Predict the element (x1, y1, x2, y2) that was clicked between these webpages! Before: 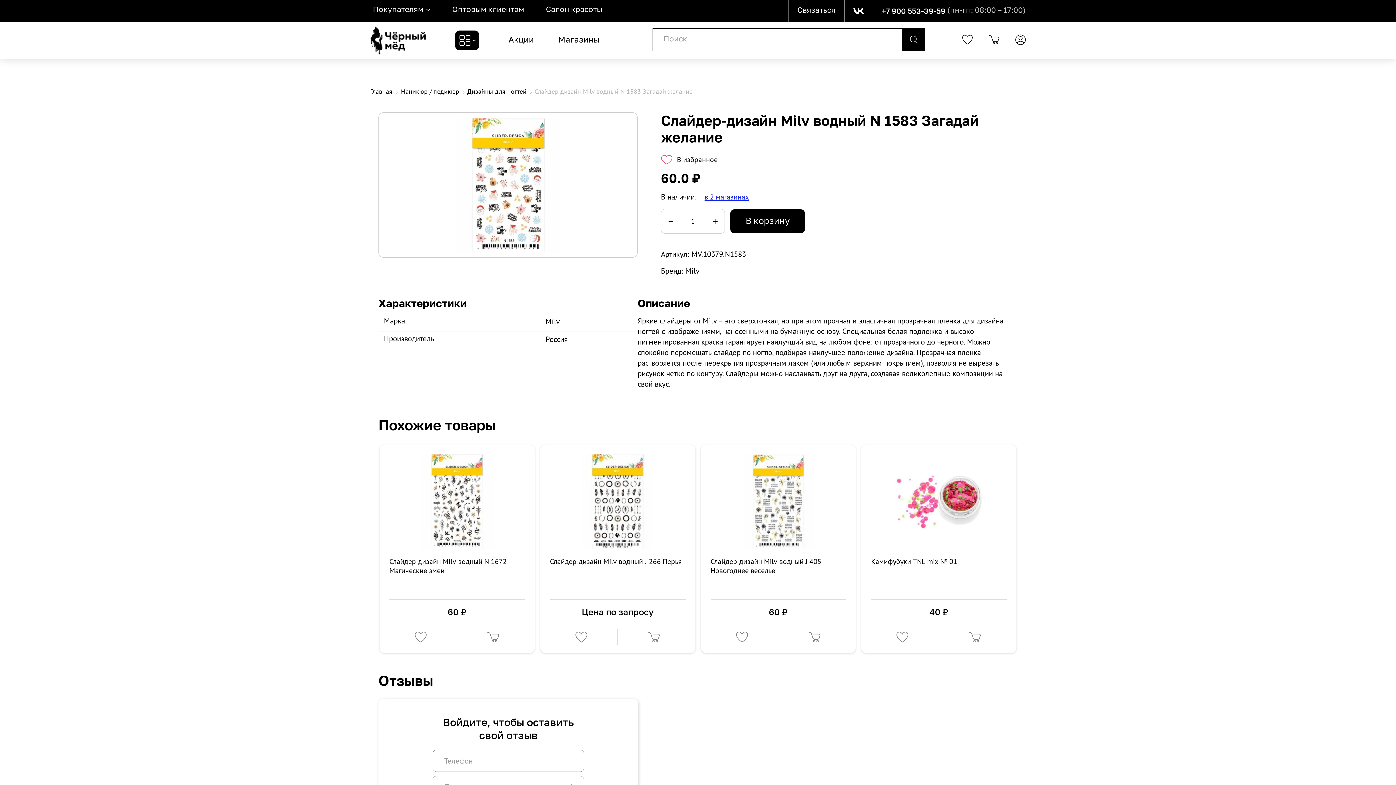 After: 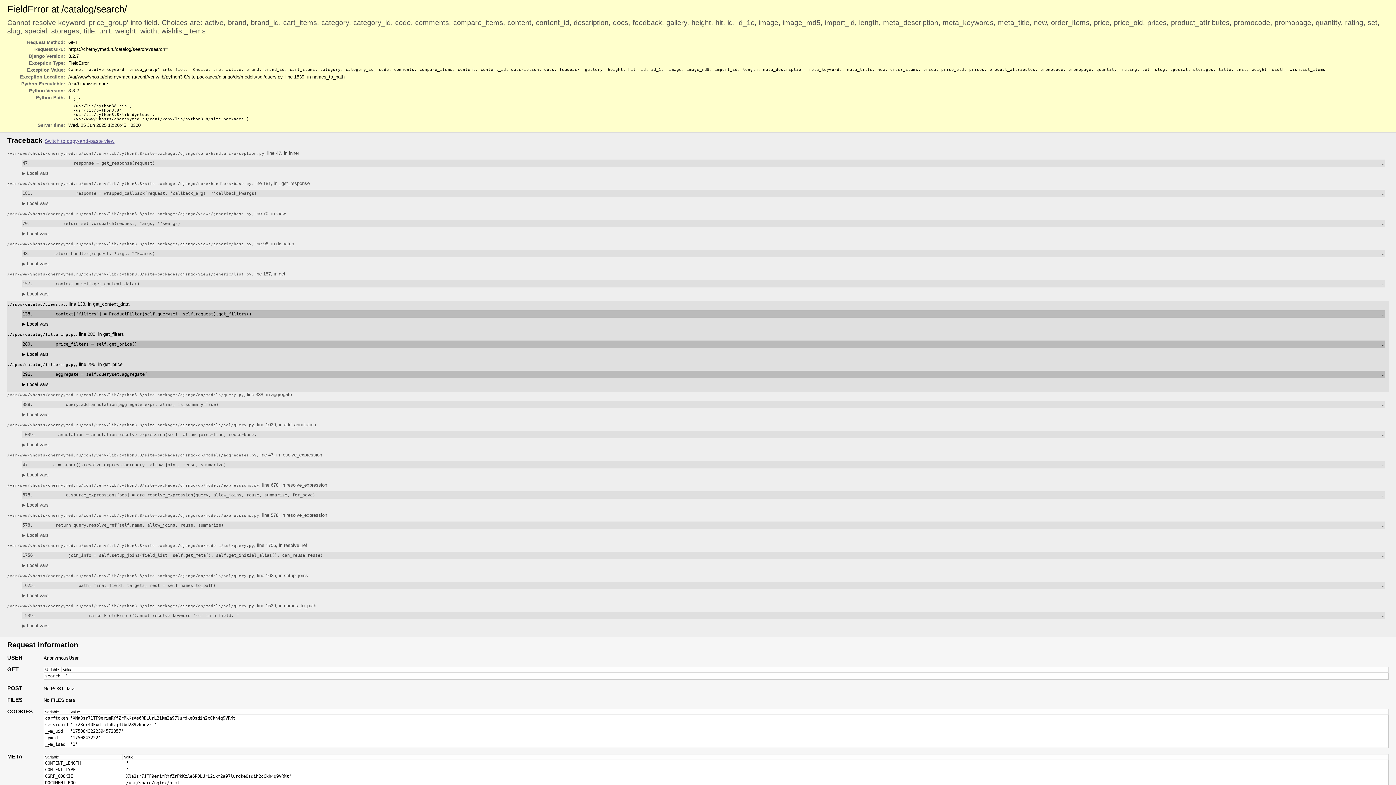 Action: bbox: (902, 28, 925, 50)